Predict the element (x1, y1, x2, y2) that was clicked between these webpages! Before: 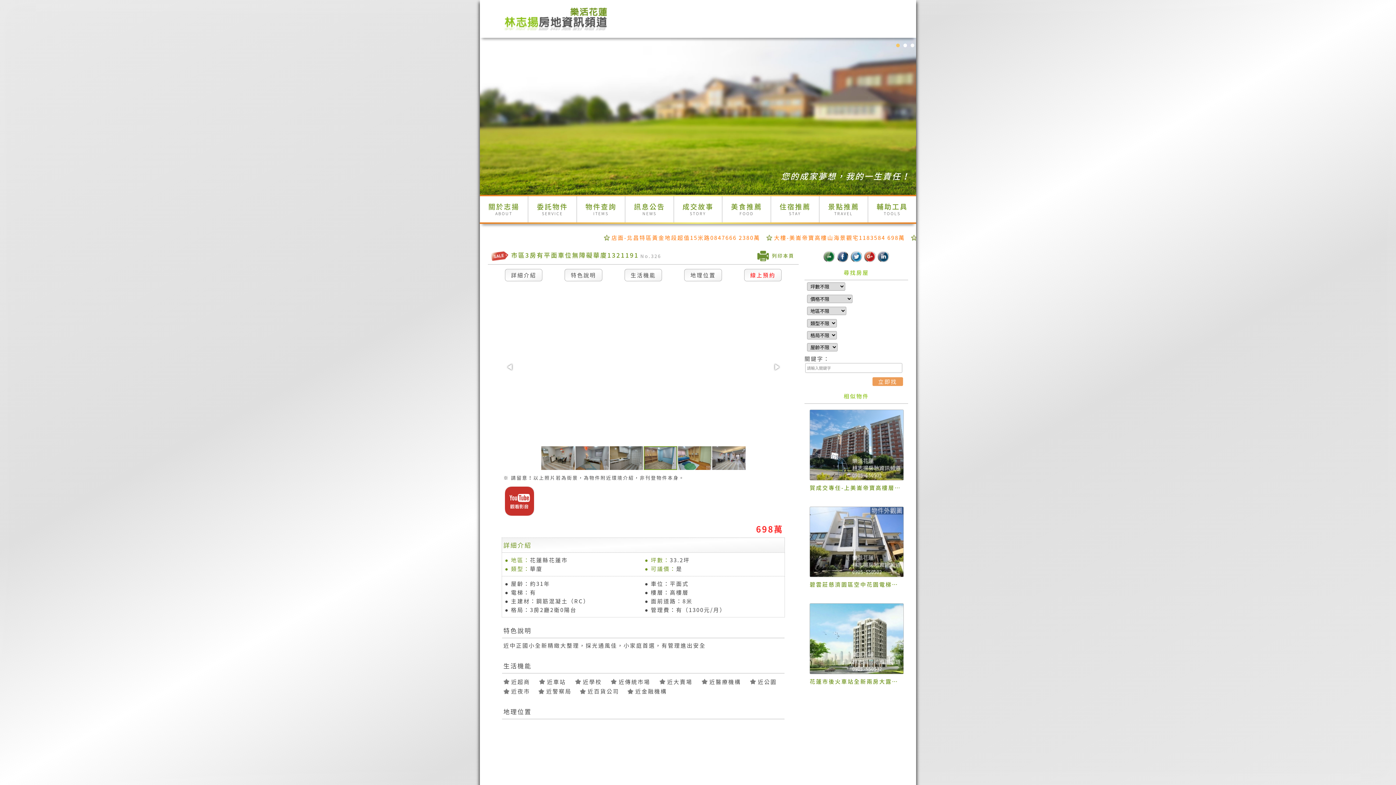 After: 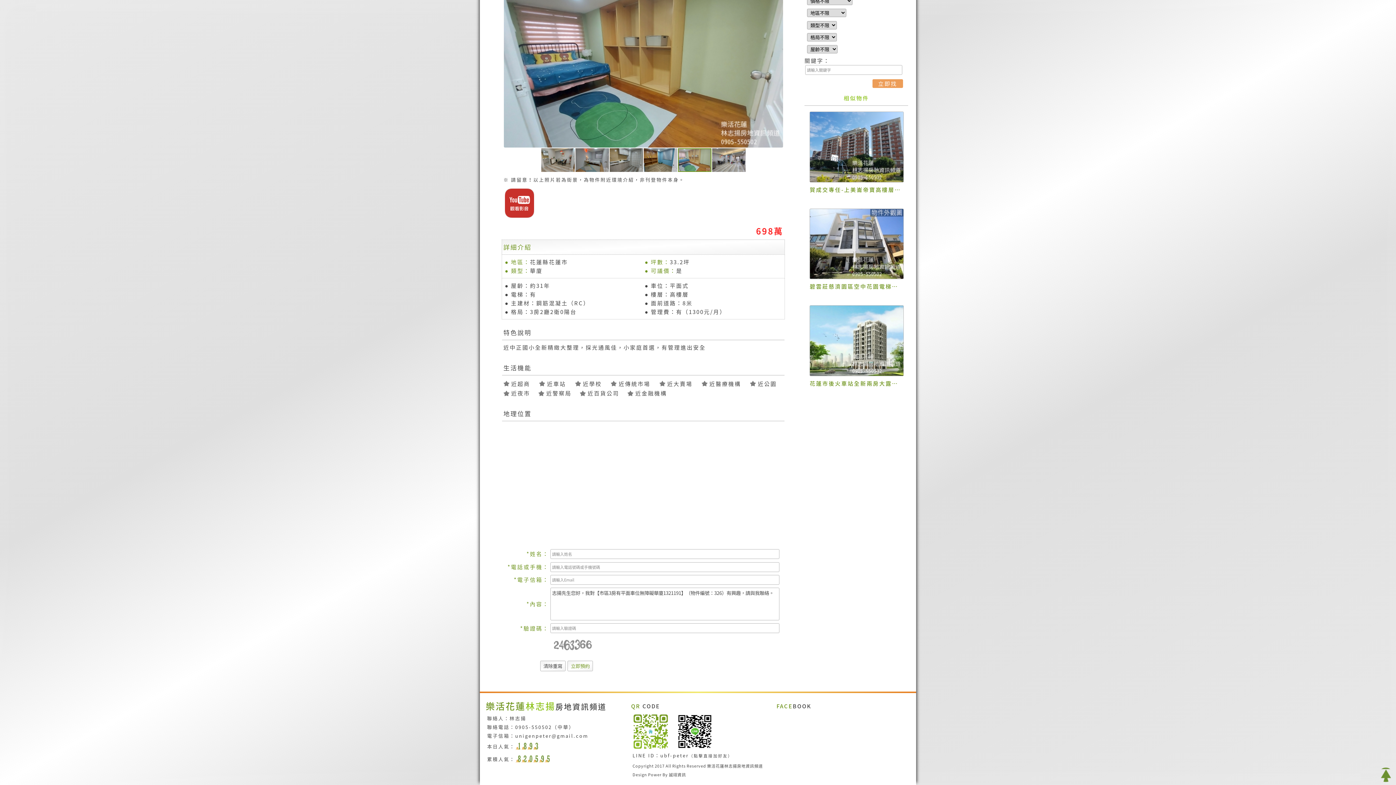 Action: label: 地理位置 bbox: (684, 268, 722, 281)